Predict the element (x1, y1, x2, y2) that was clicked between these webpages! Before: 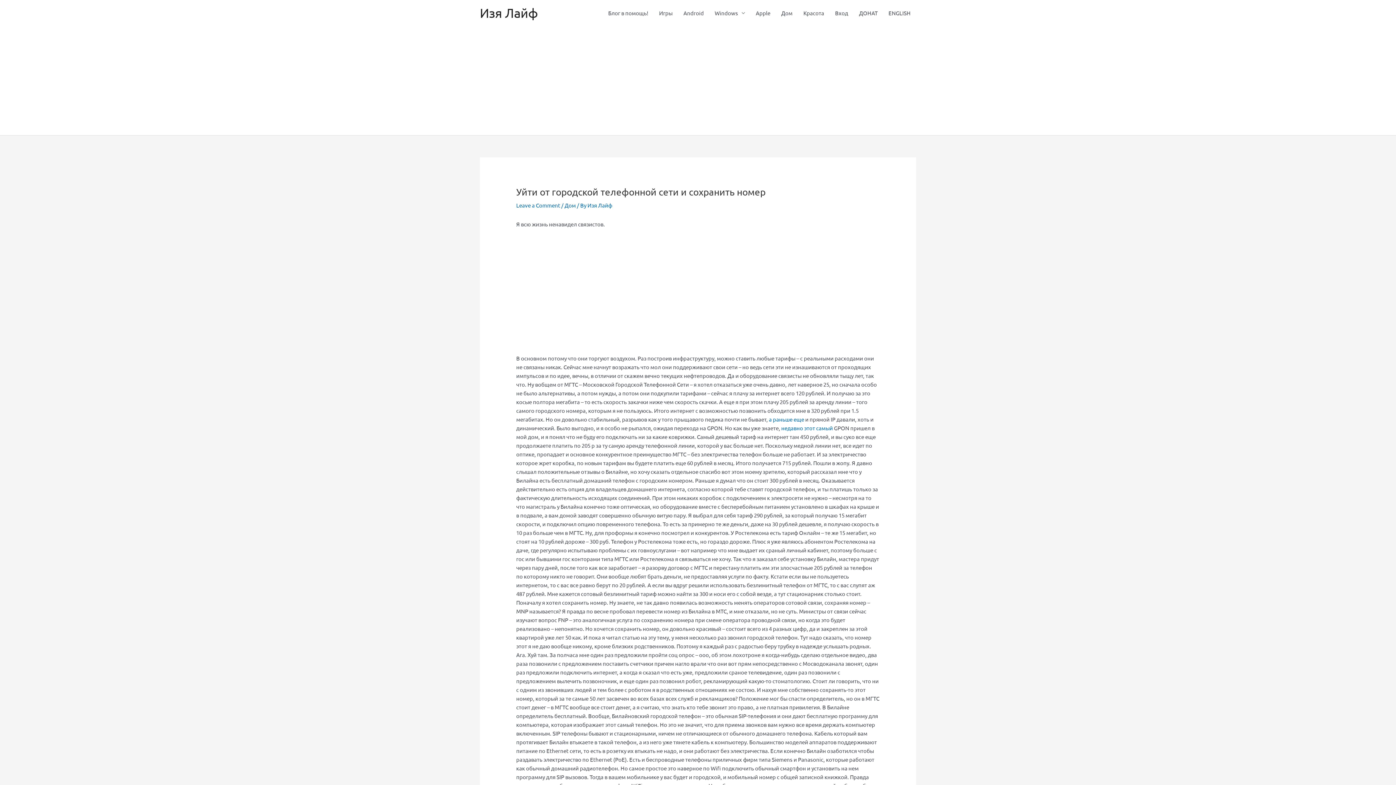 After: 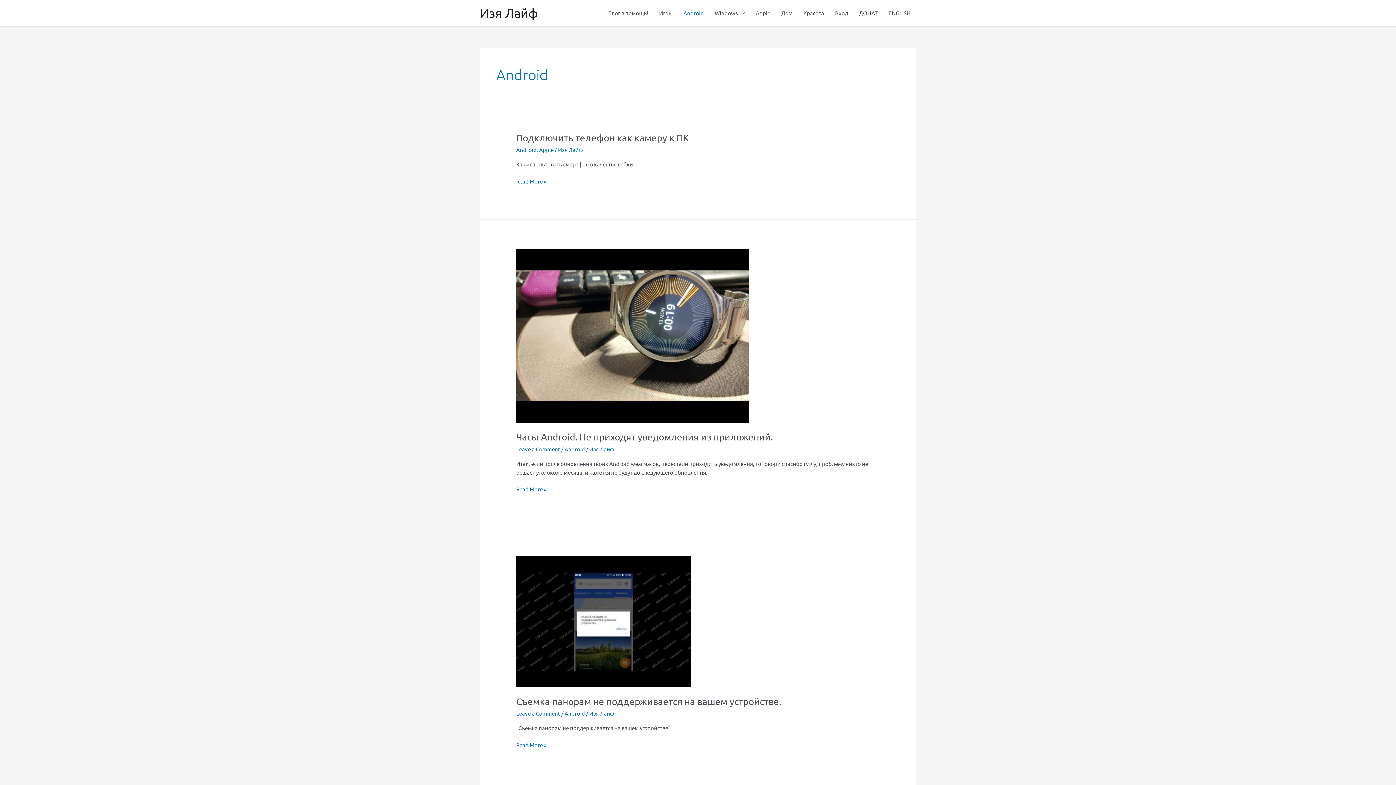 Action: bbox: (678, 0, 709, 26) label: Android